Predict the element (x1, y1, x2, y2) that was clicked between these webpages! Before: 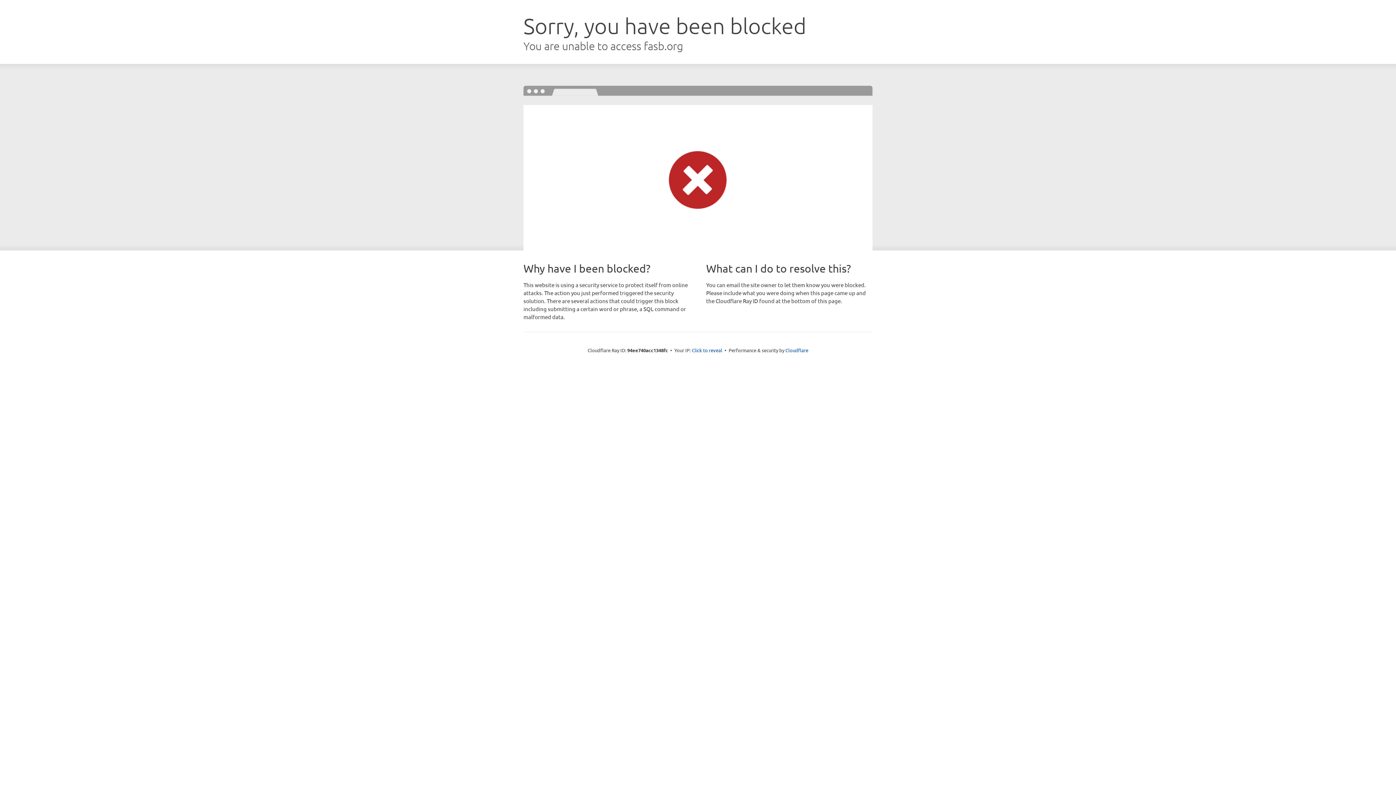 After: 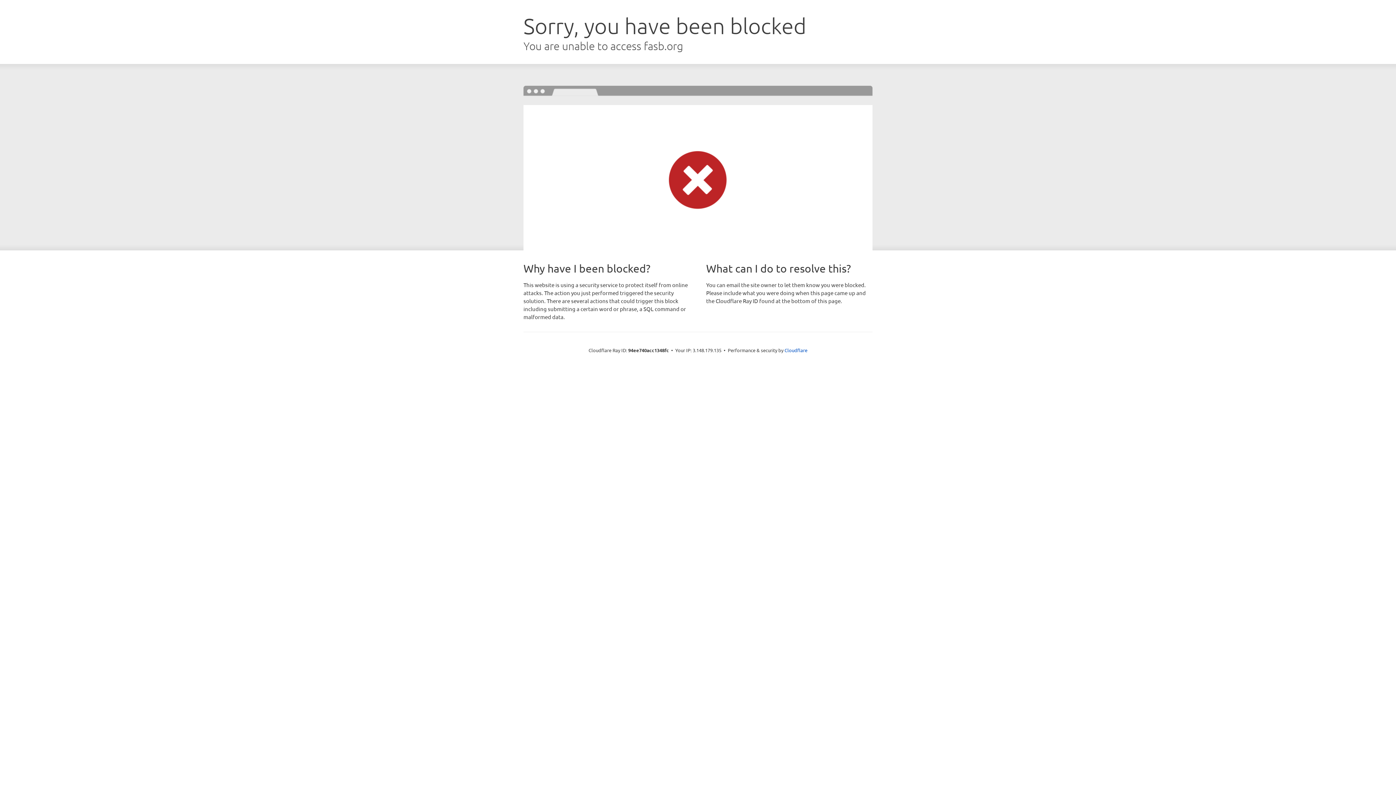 Action: label: Click to reveal bbox: (692, 346, 722, 353)